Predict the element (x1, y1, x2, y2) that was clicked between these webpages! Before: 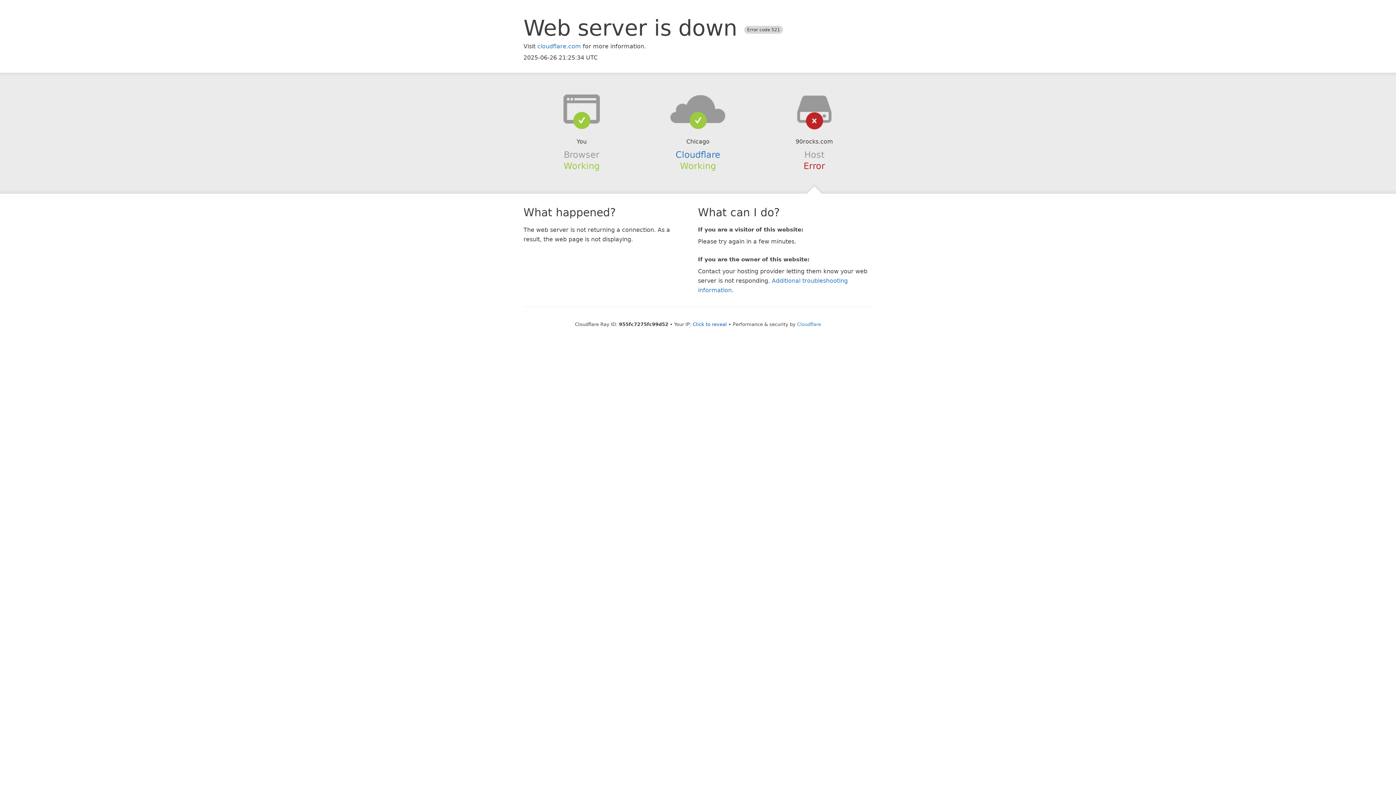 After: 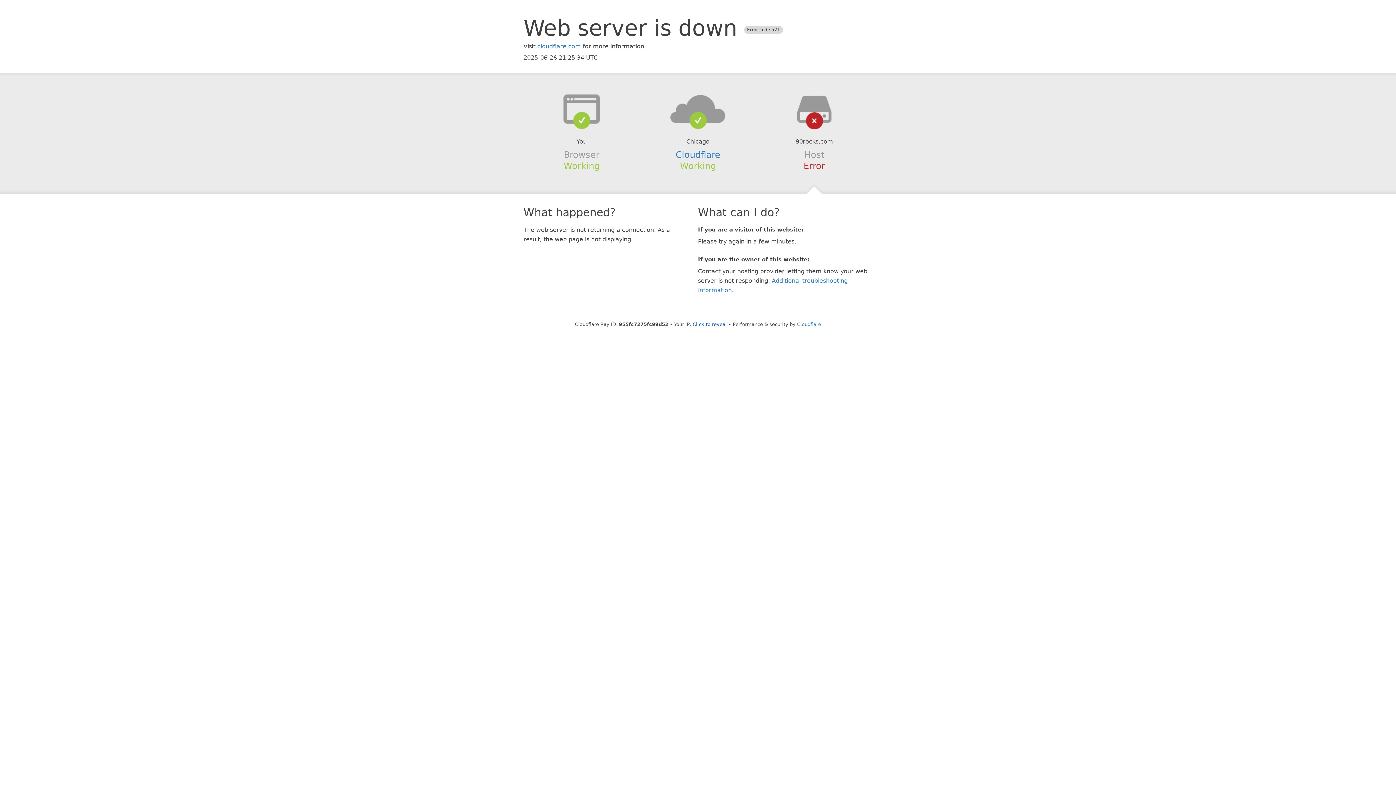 Action: bbox: (639, 94, 756, 123)